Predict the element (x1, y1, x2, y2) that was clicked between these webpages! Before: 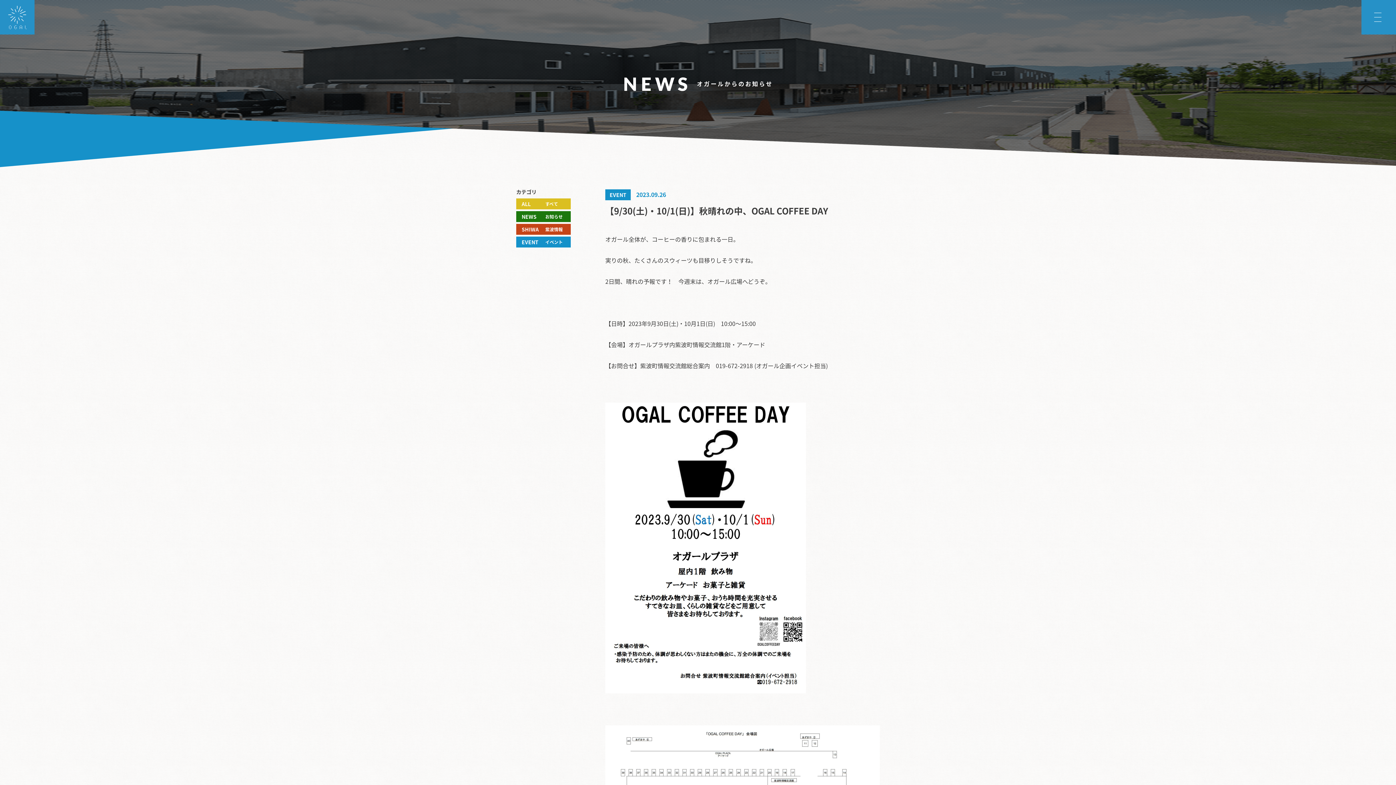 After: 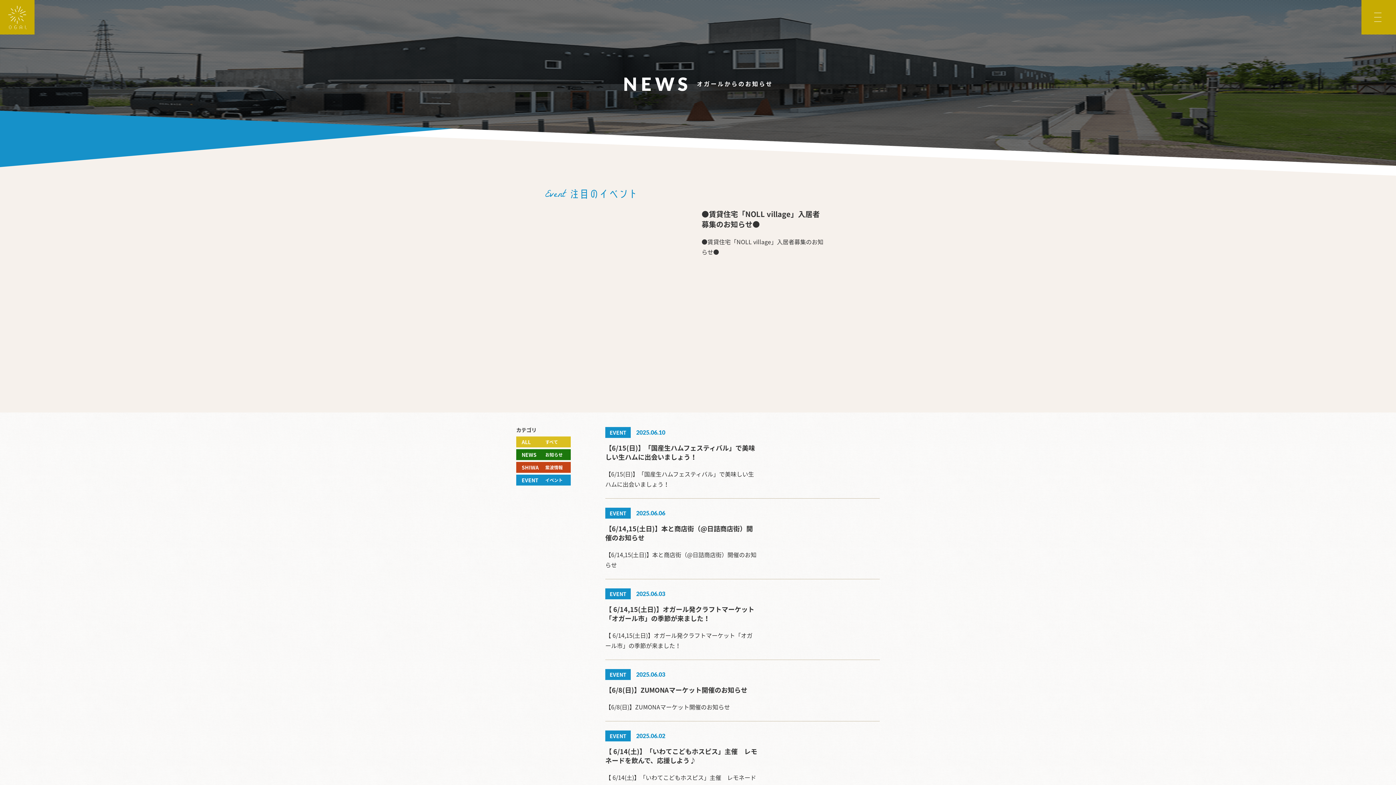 Action: label: ALL
すべて bbox: (516, 198, 570, 209)